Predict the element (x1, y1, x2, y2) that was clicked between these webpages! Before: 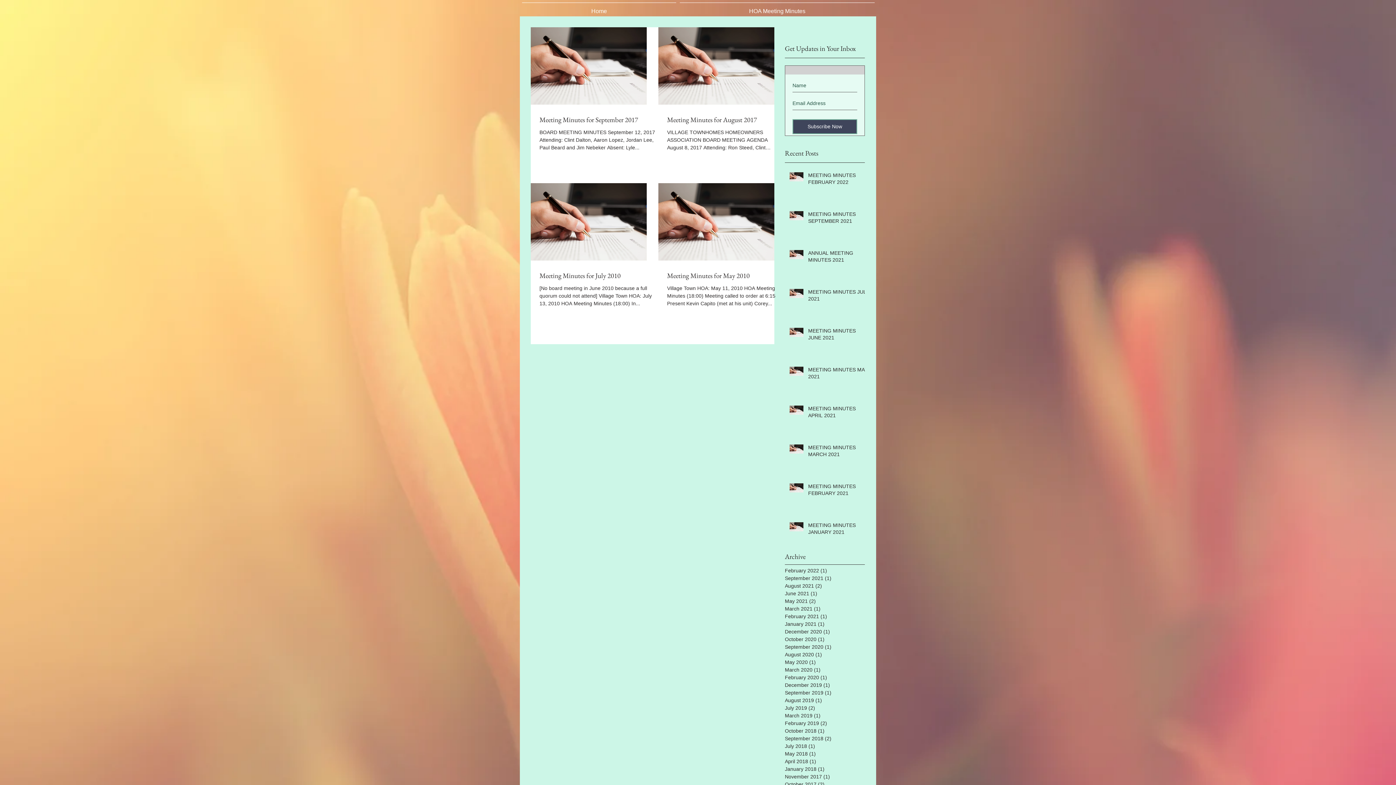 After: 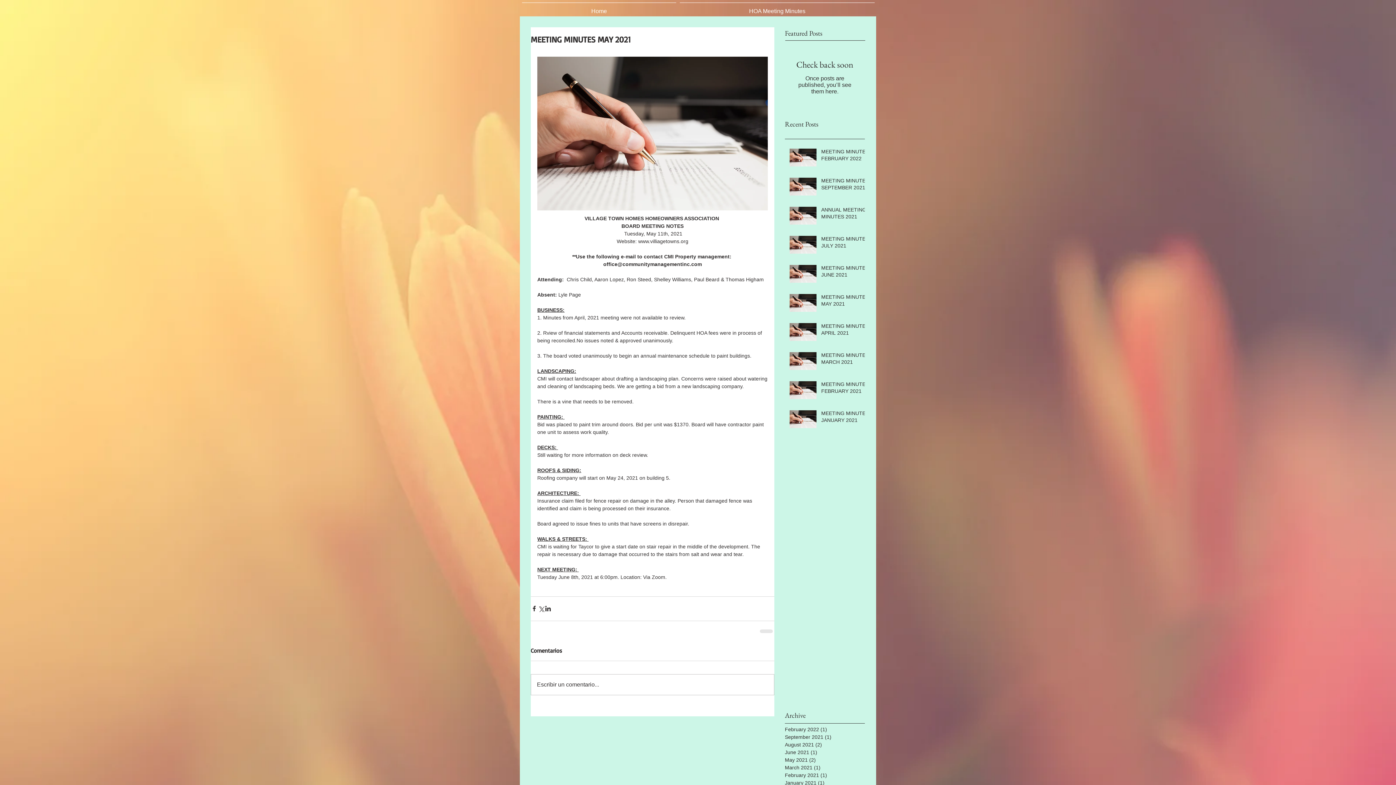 Action: label: MEETING MINUTES MAY 2021 bbox: (808, 366, 869, 383)